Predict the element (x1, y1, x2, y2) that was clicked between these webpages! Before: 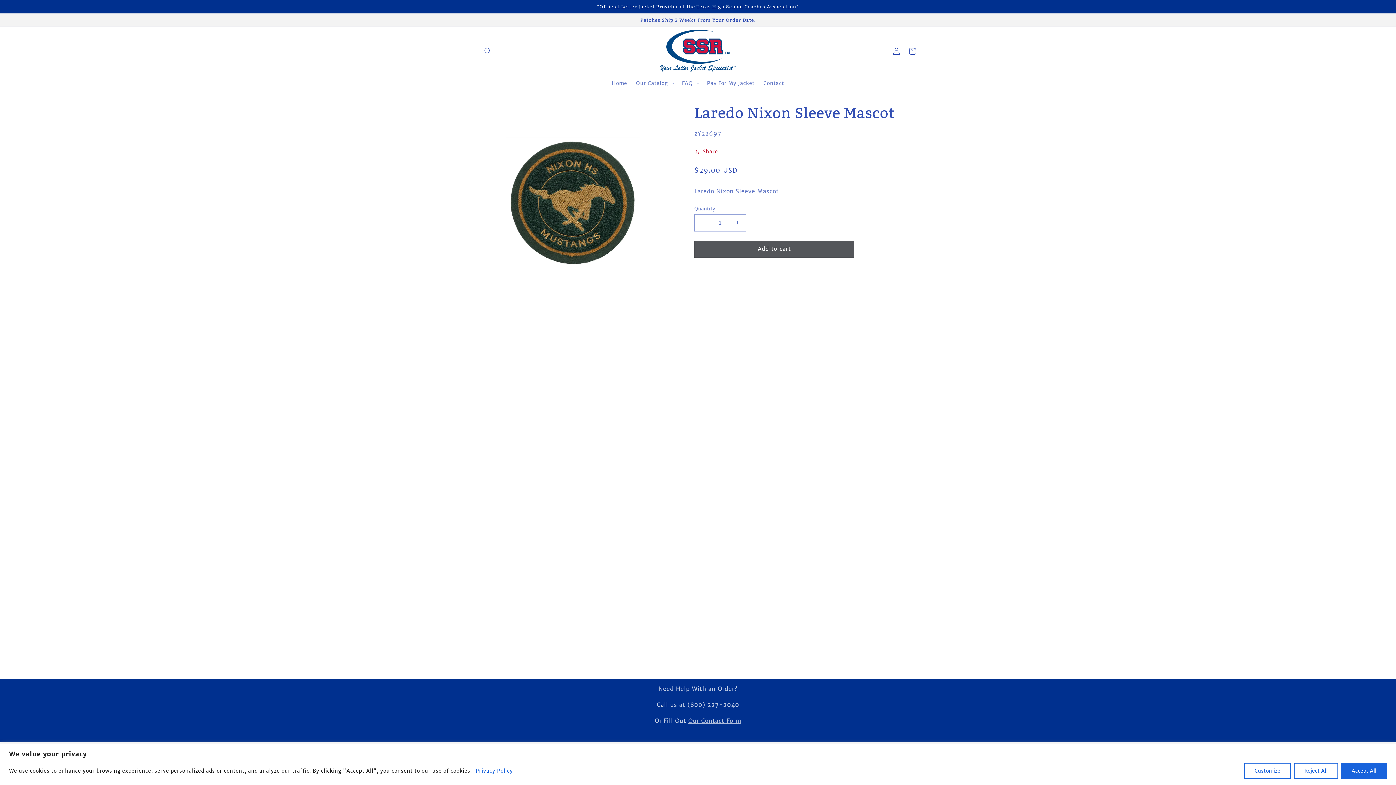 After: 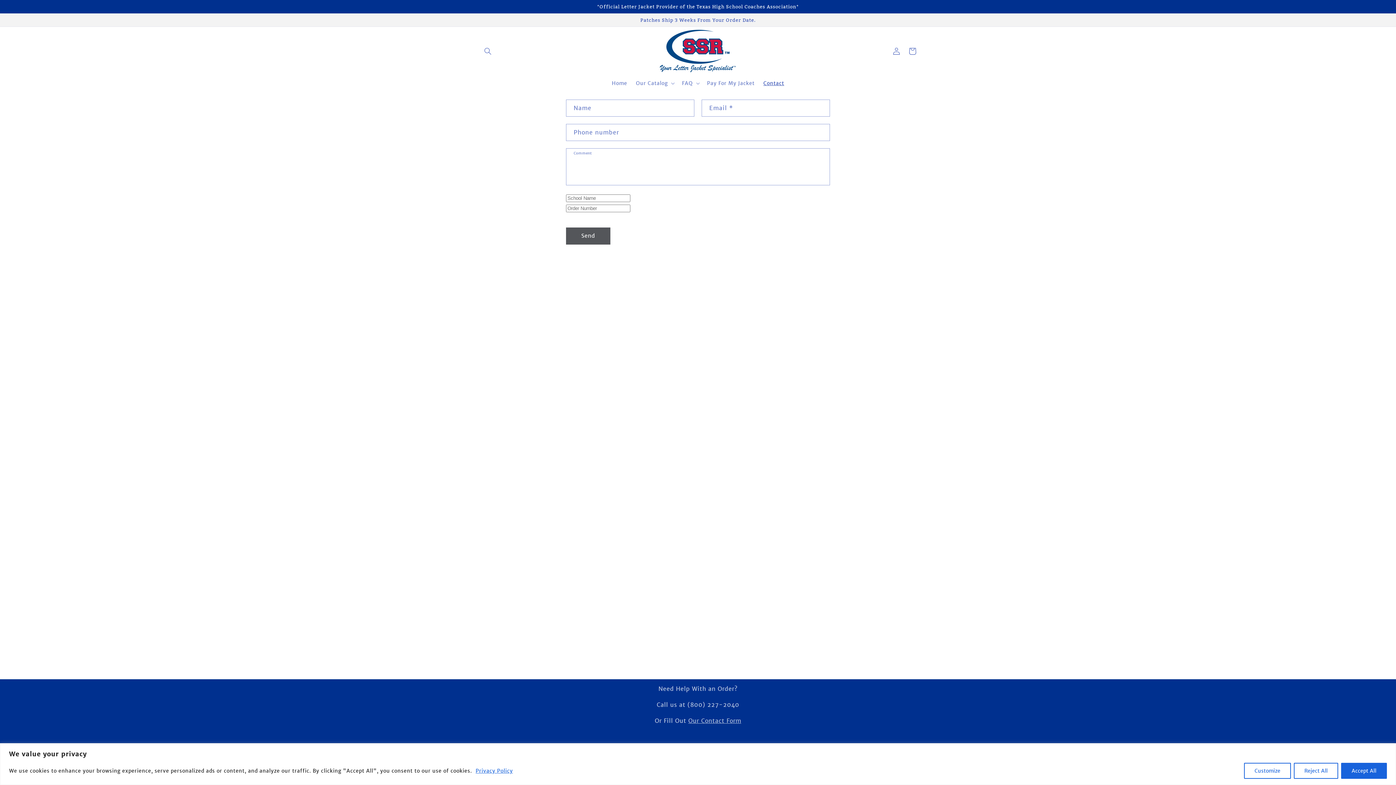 Action: bbox: (688, 717, 741, 724) label: Our Contact Form